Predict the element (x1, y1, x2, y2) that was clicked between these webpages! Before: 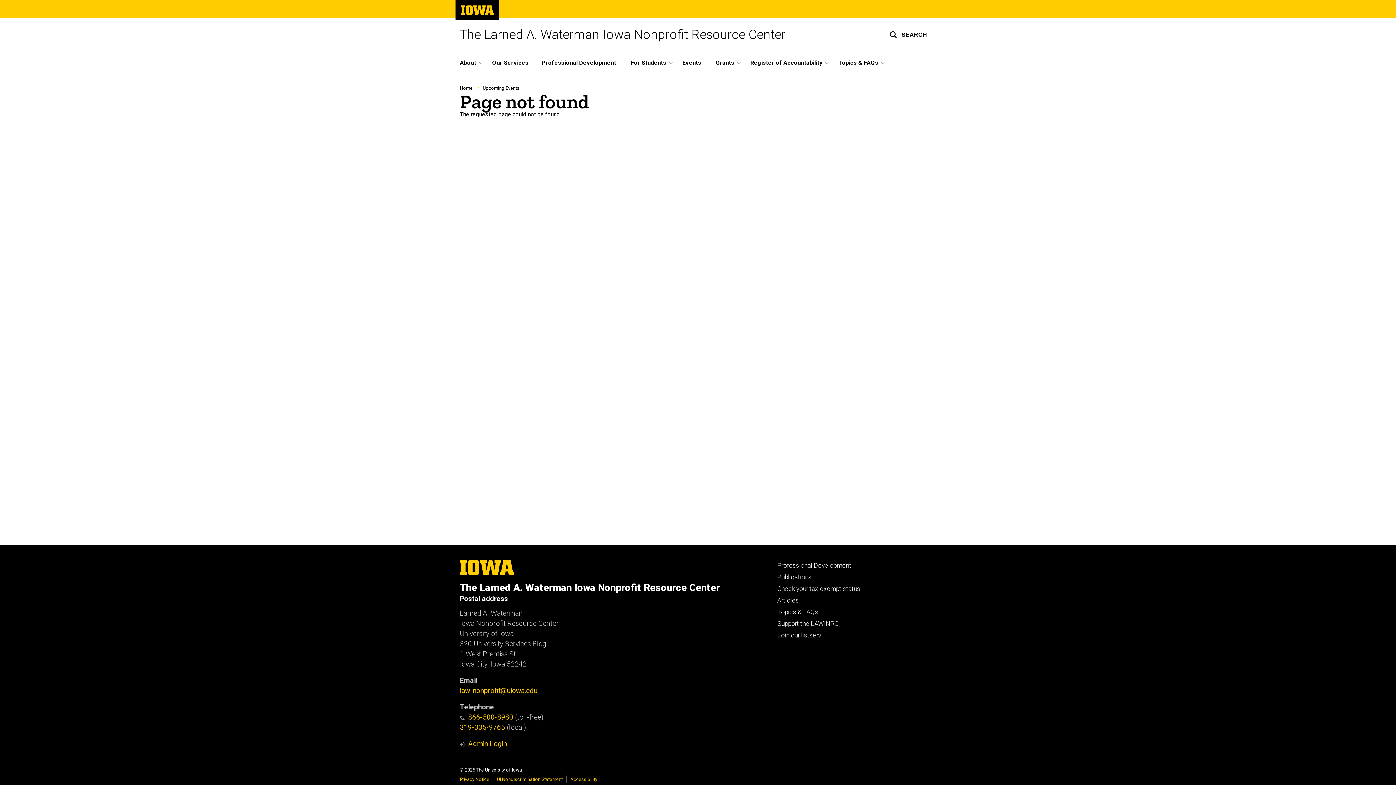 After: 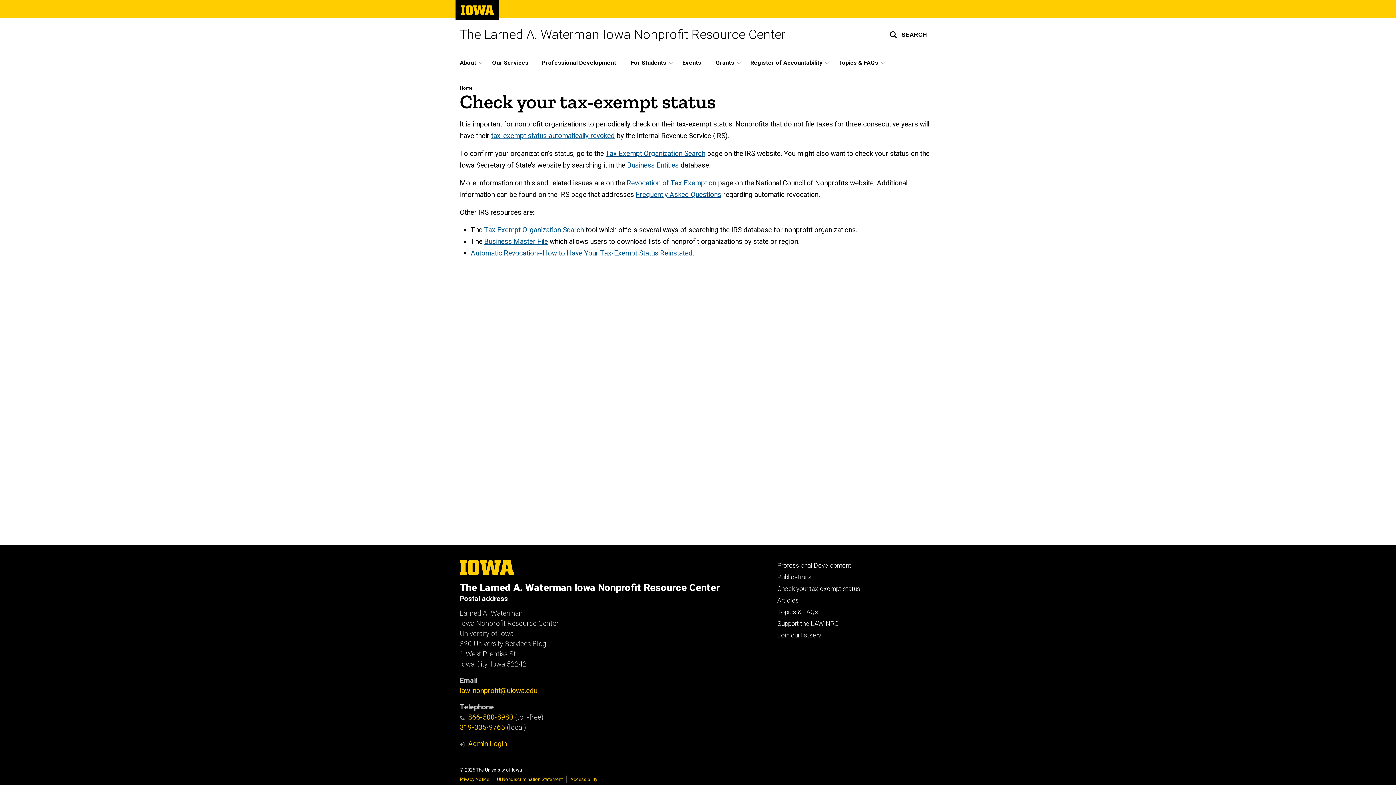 Action: label: Check your tax-exempt status bbox: (777, 585, 860, 592)